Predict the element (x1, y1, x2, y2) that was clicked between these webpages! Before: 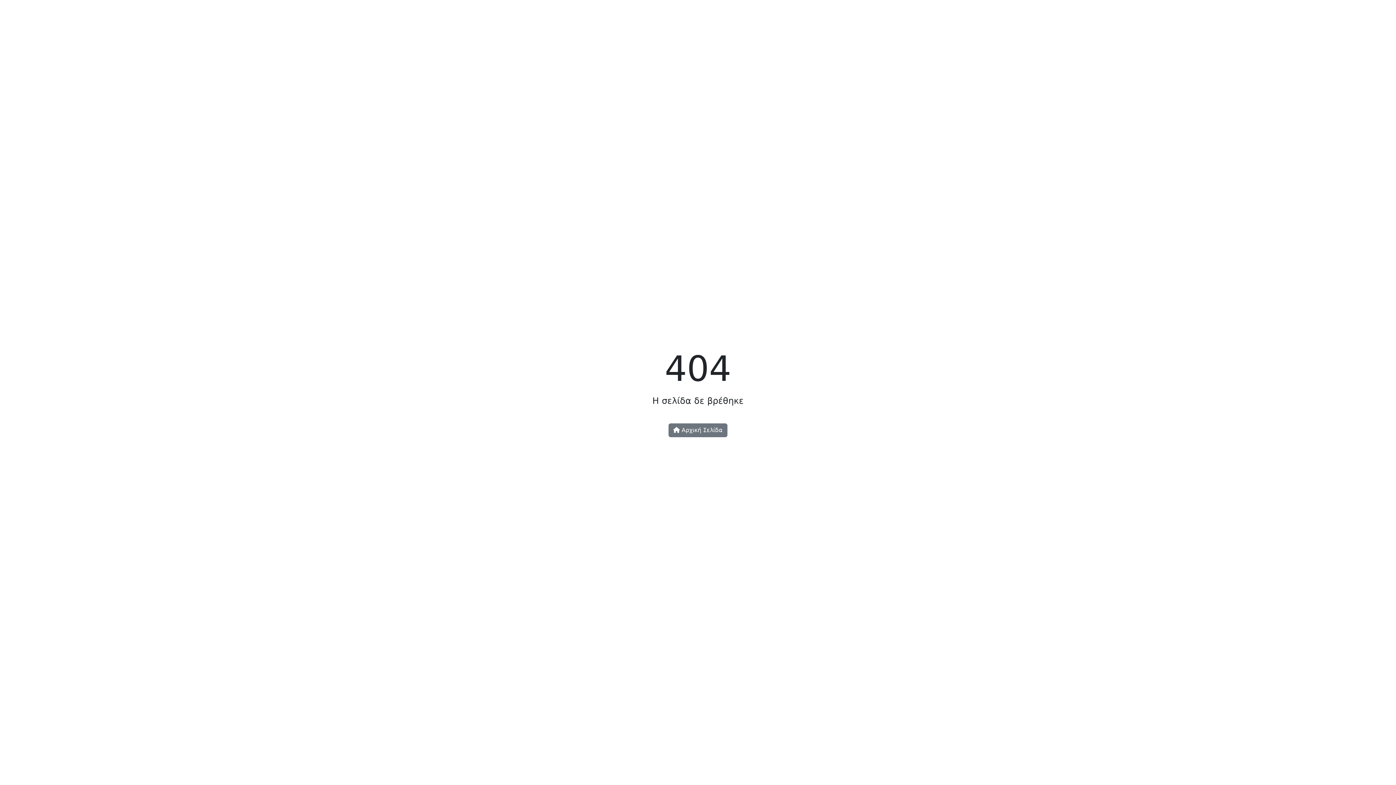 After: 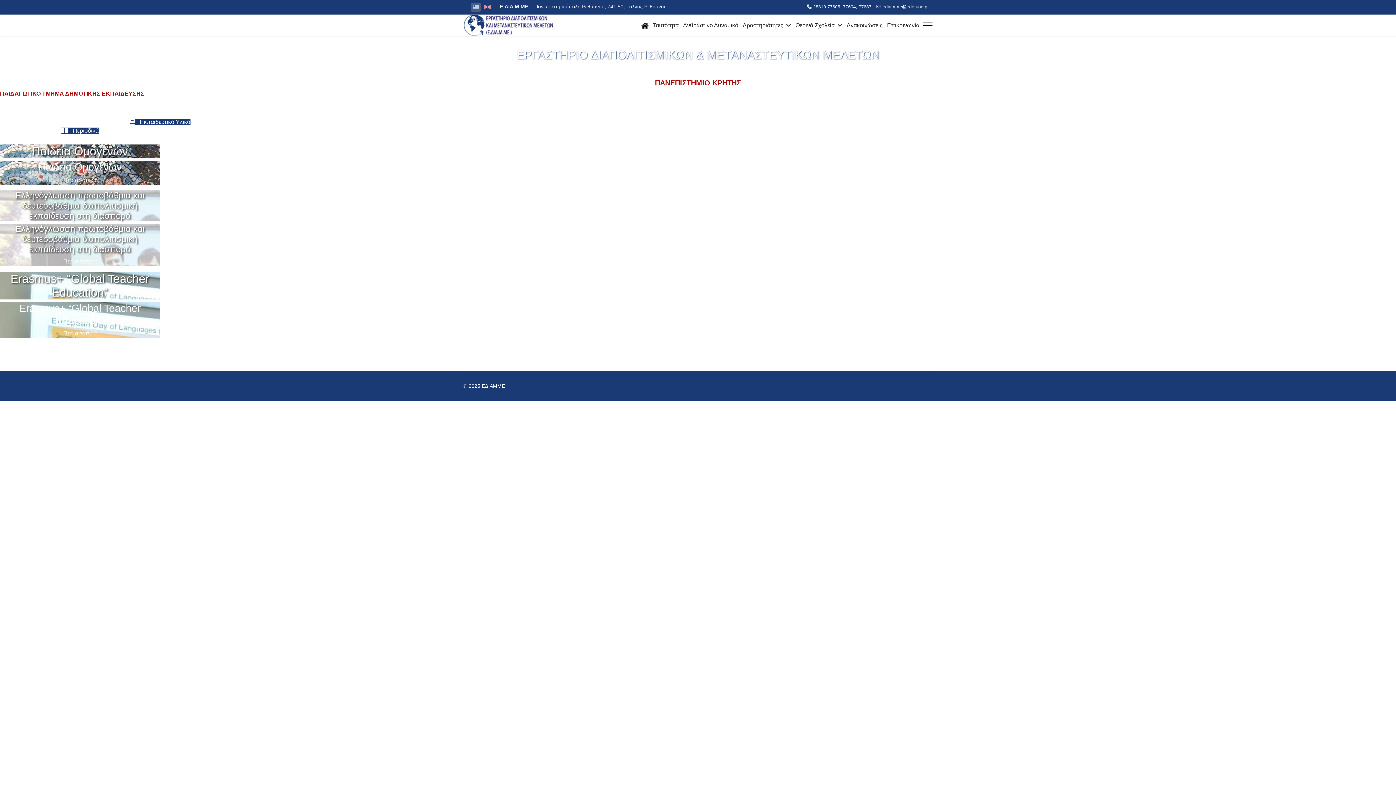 Action: label:  Αρχική Σελίδα bbox: (668, 423, 727, 437)